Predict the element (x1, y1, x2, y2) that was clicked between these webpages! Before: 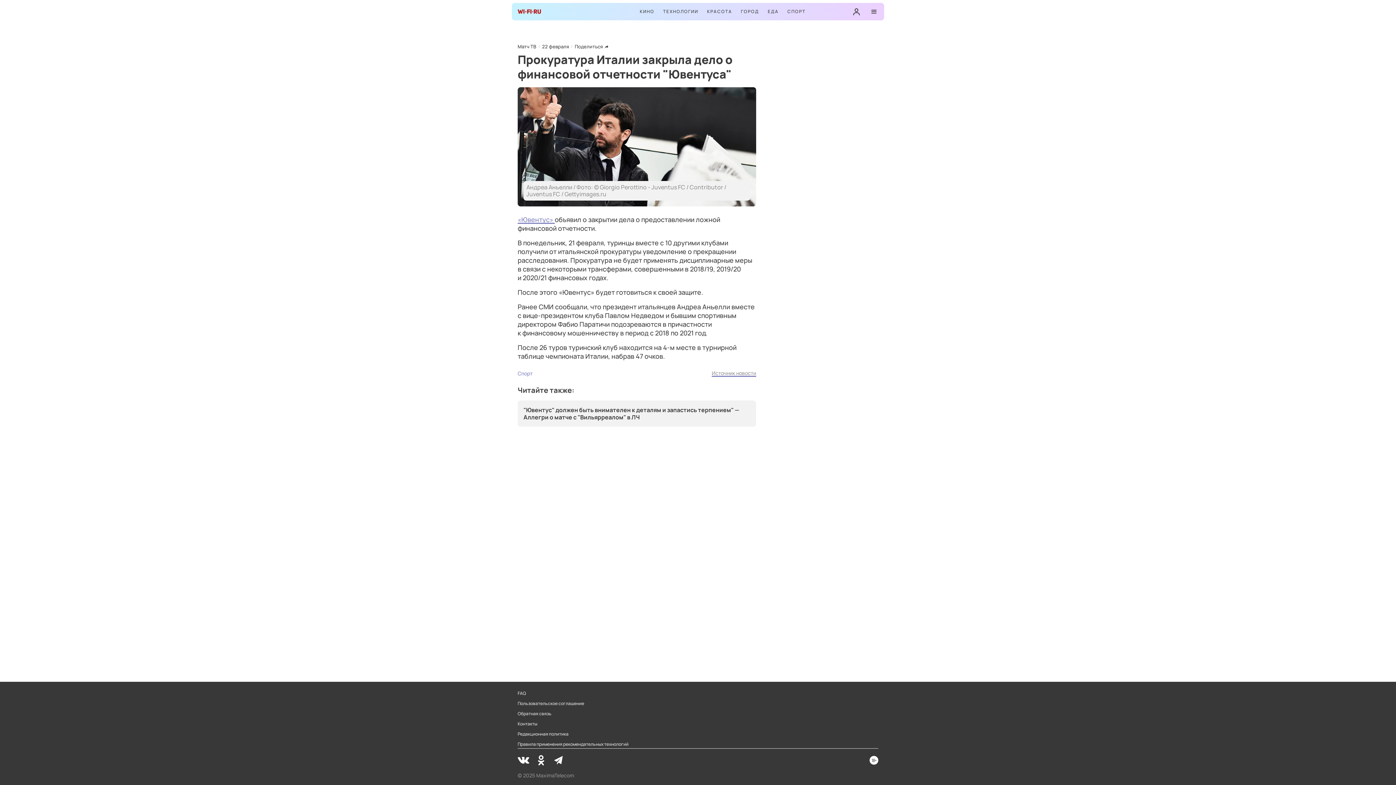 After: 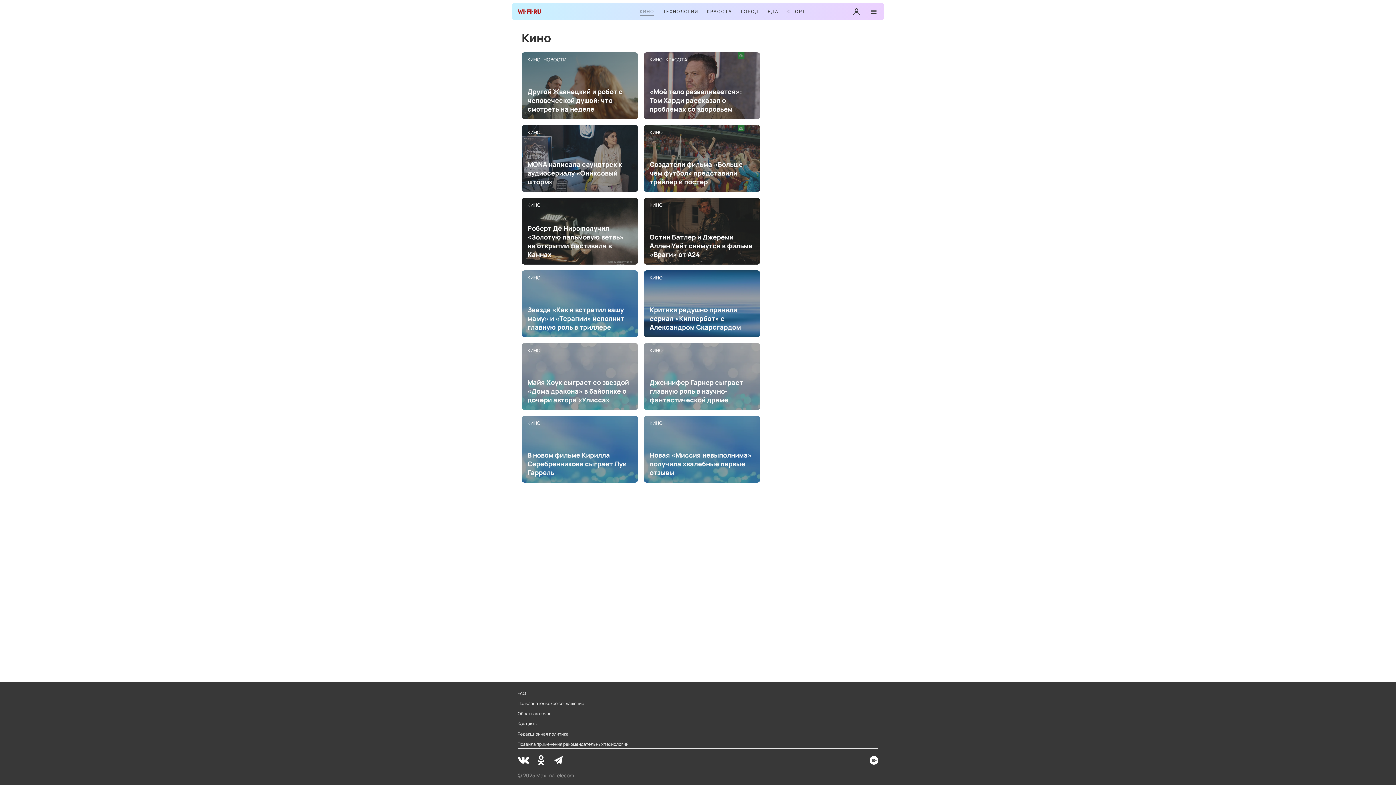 Action: label: КИНО bbox: (640, 8, 654, 15)